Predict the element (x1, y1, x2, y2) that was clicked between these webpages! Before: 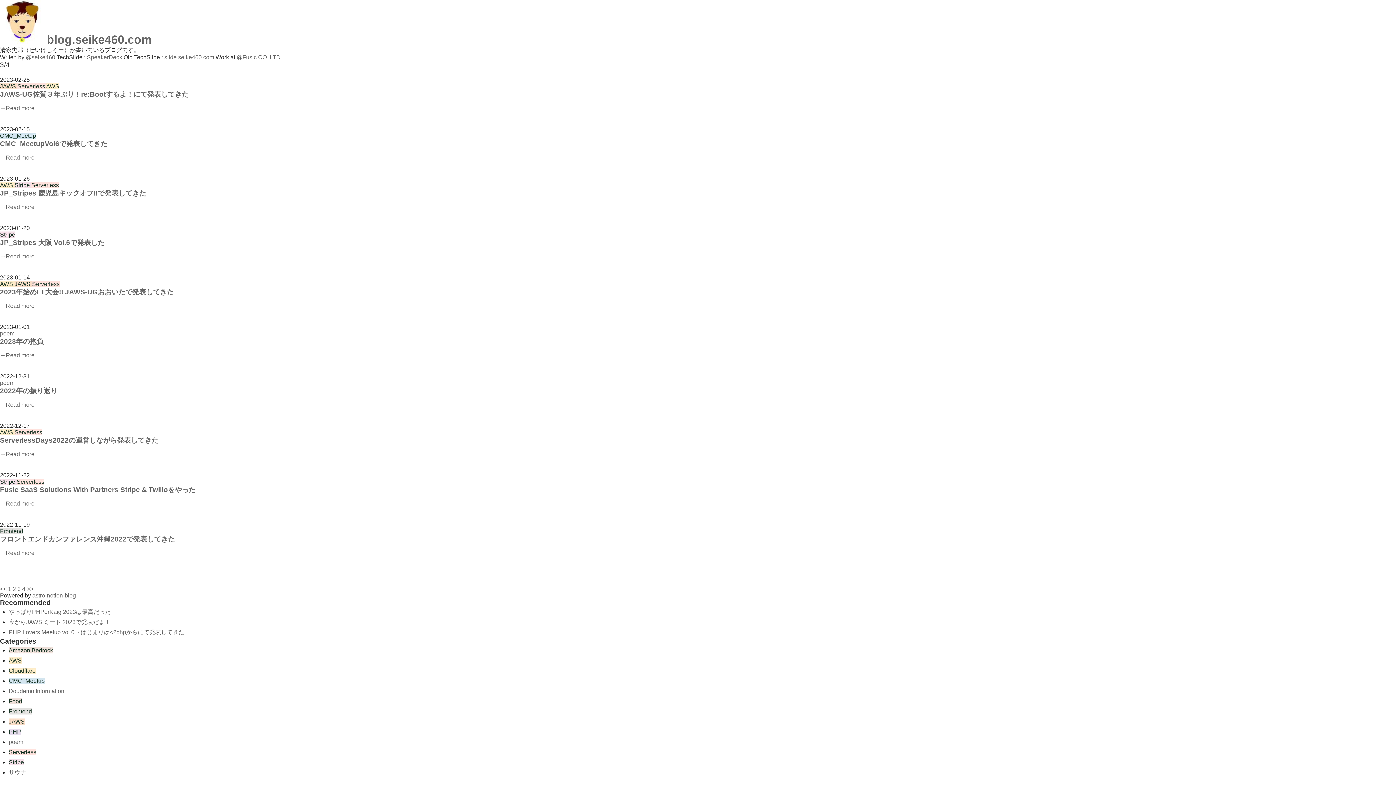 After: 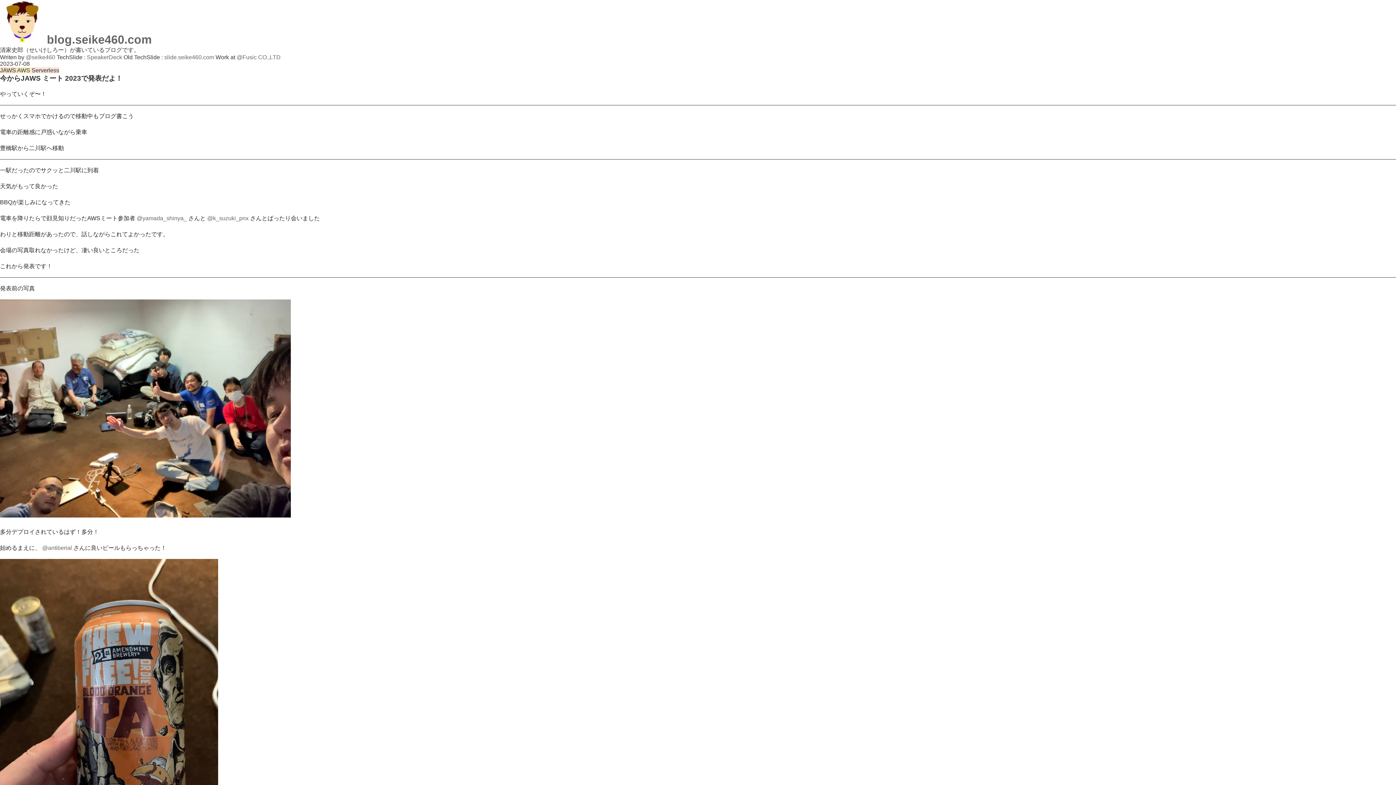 Action: bbox: (8, 619, 110, 625) label: 今からJAWS ミート 2023で発表だよ！